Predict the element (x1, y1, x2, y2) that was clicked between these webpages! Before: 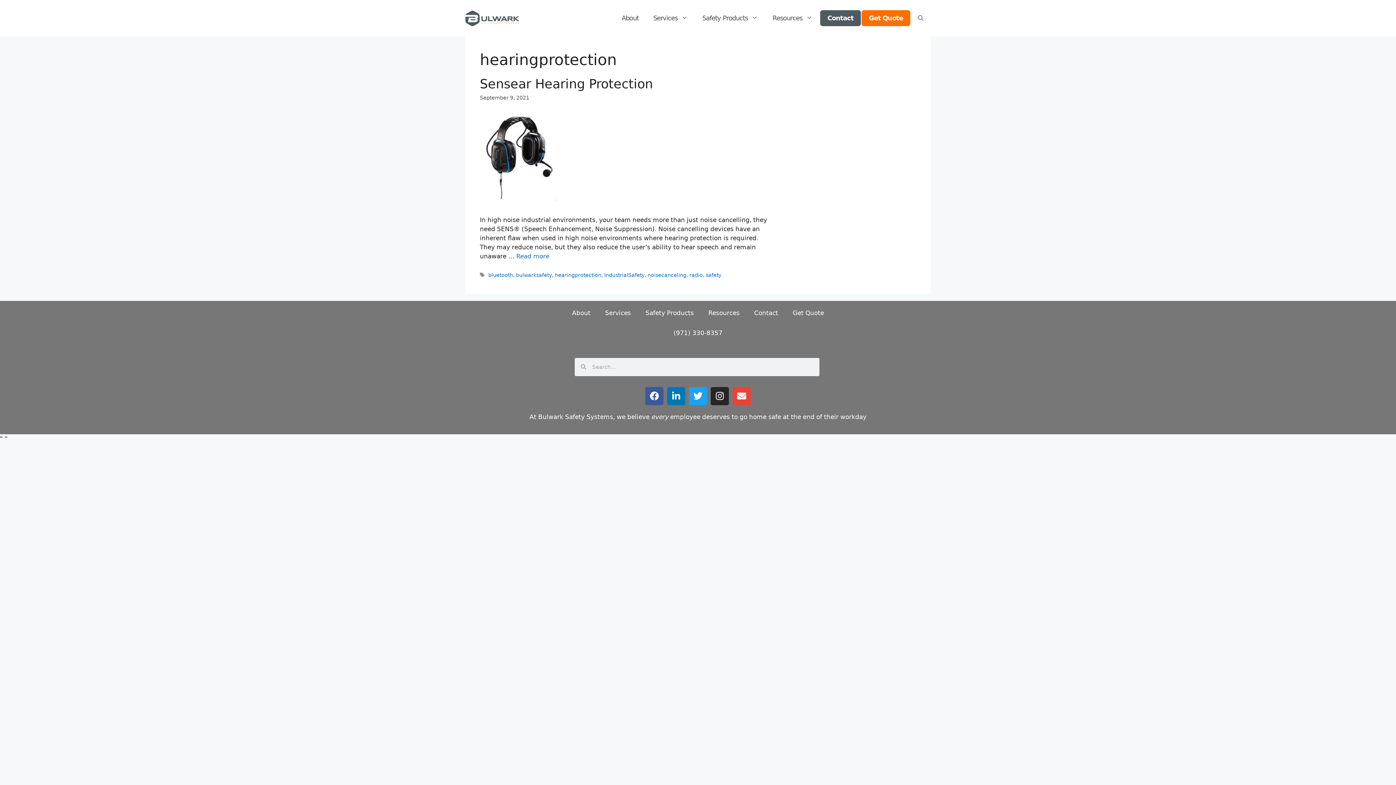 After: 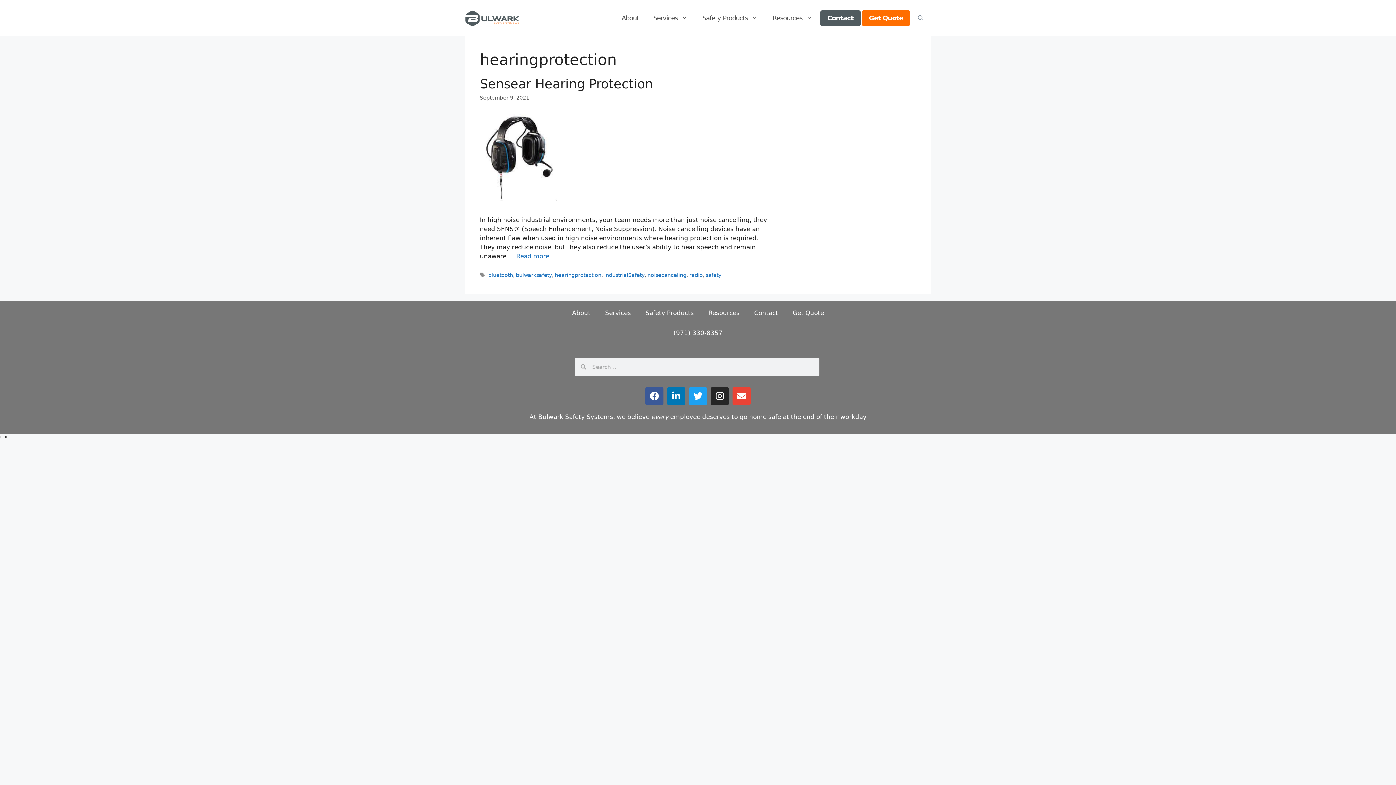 Action: bbox: (910, 7, 930, 29) label: Open Search Bar